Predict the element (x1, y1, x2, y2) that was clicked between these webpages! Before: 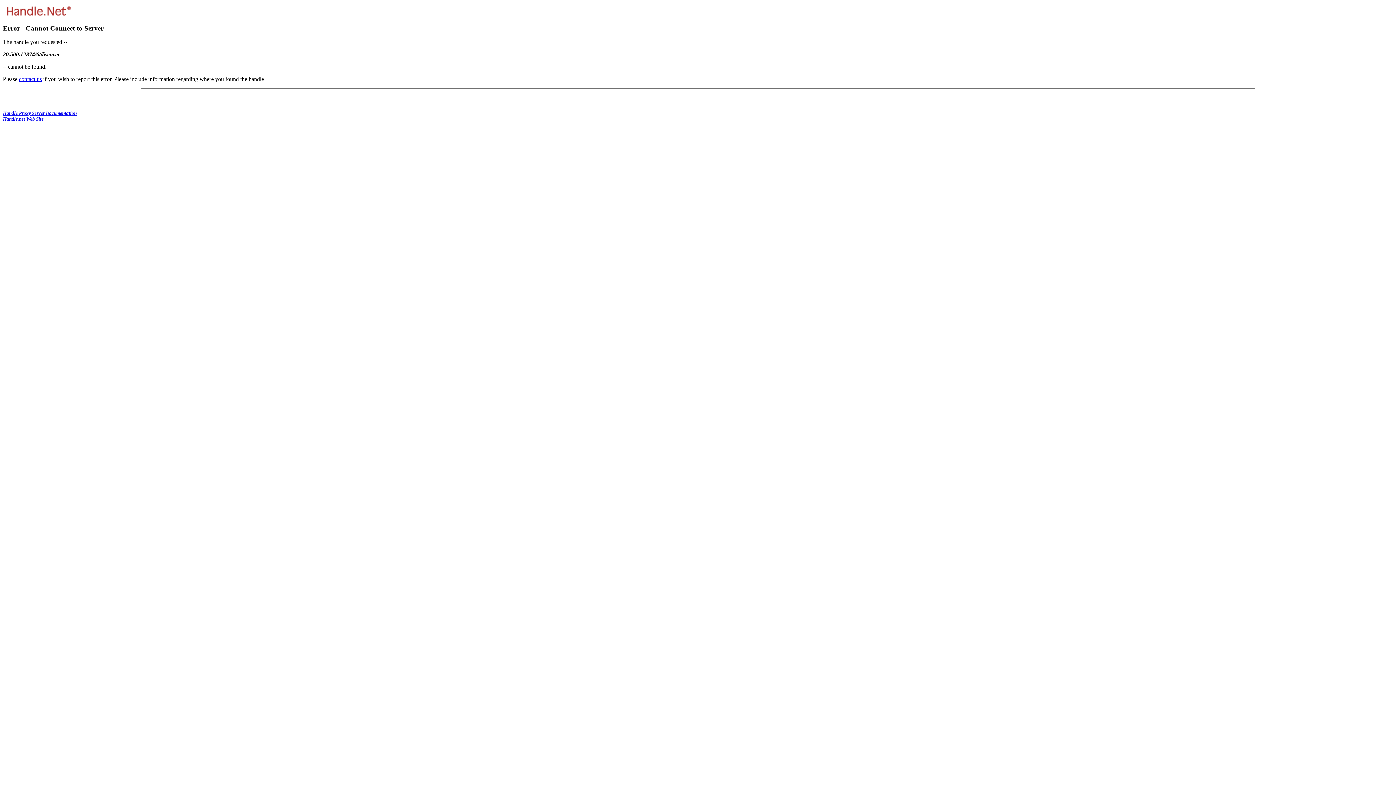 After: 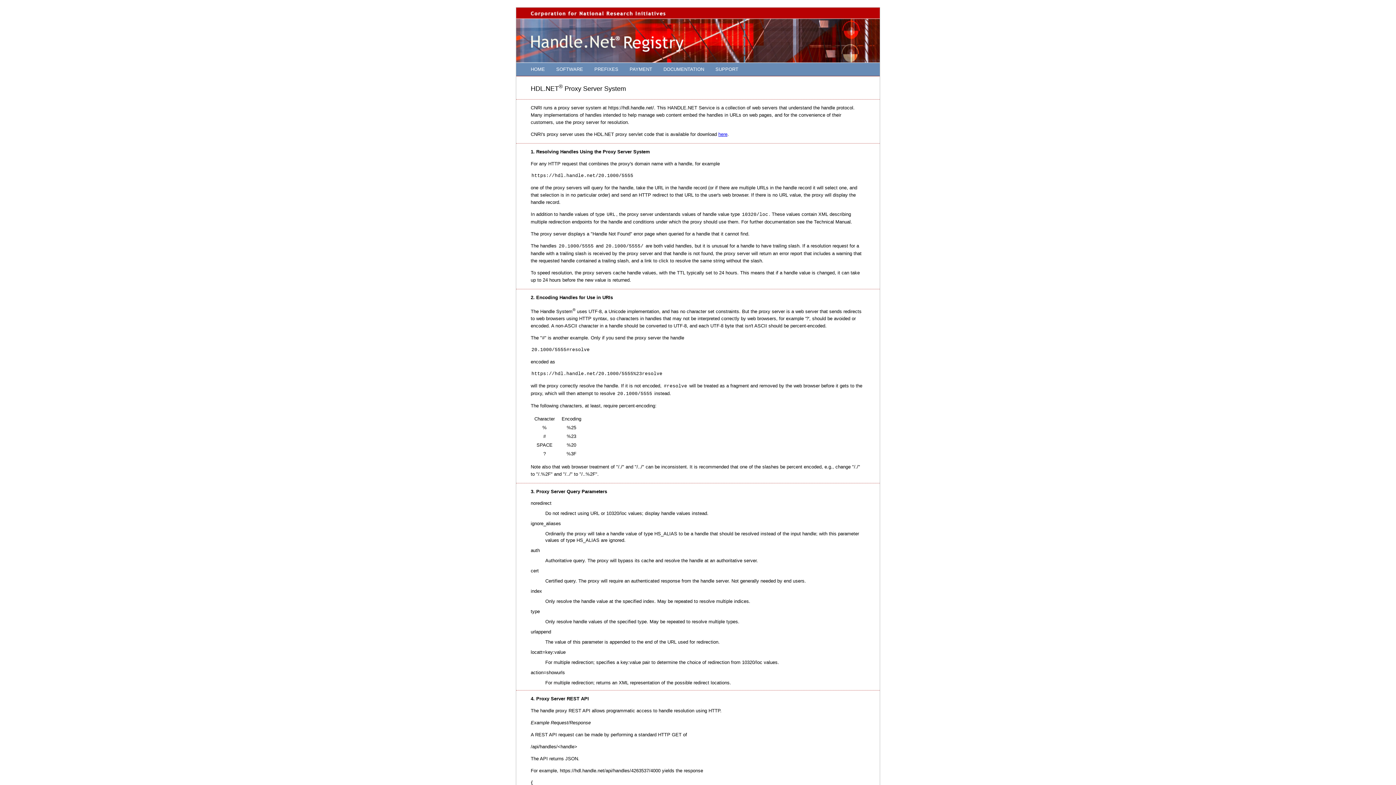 Action: bbox: (2, 110, 76, 116) label: Handle Proxy Server Documentation